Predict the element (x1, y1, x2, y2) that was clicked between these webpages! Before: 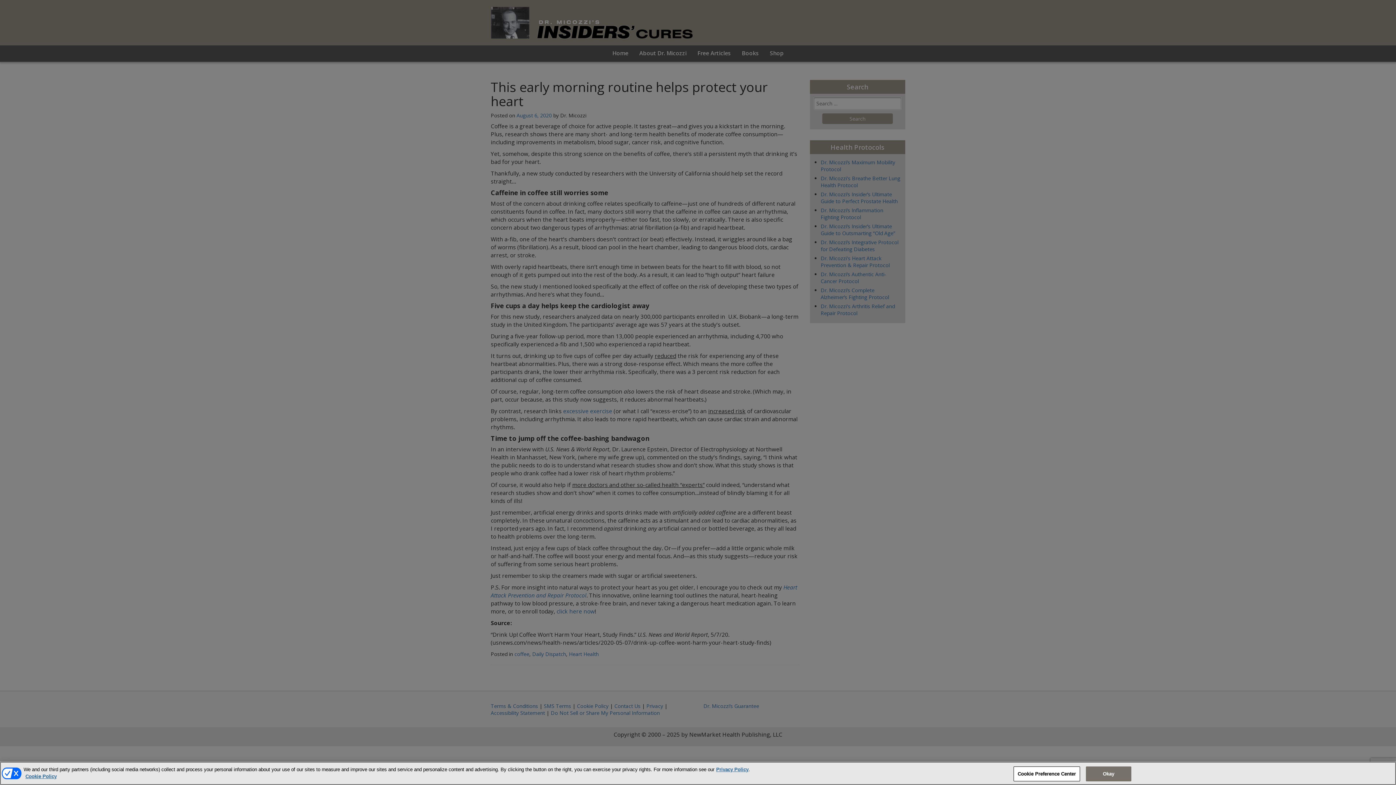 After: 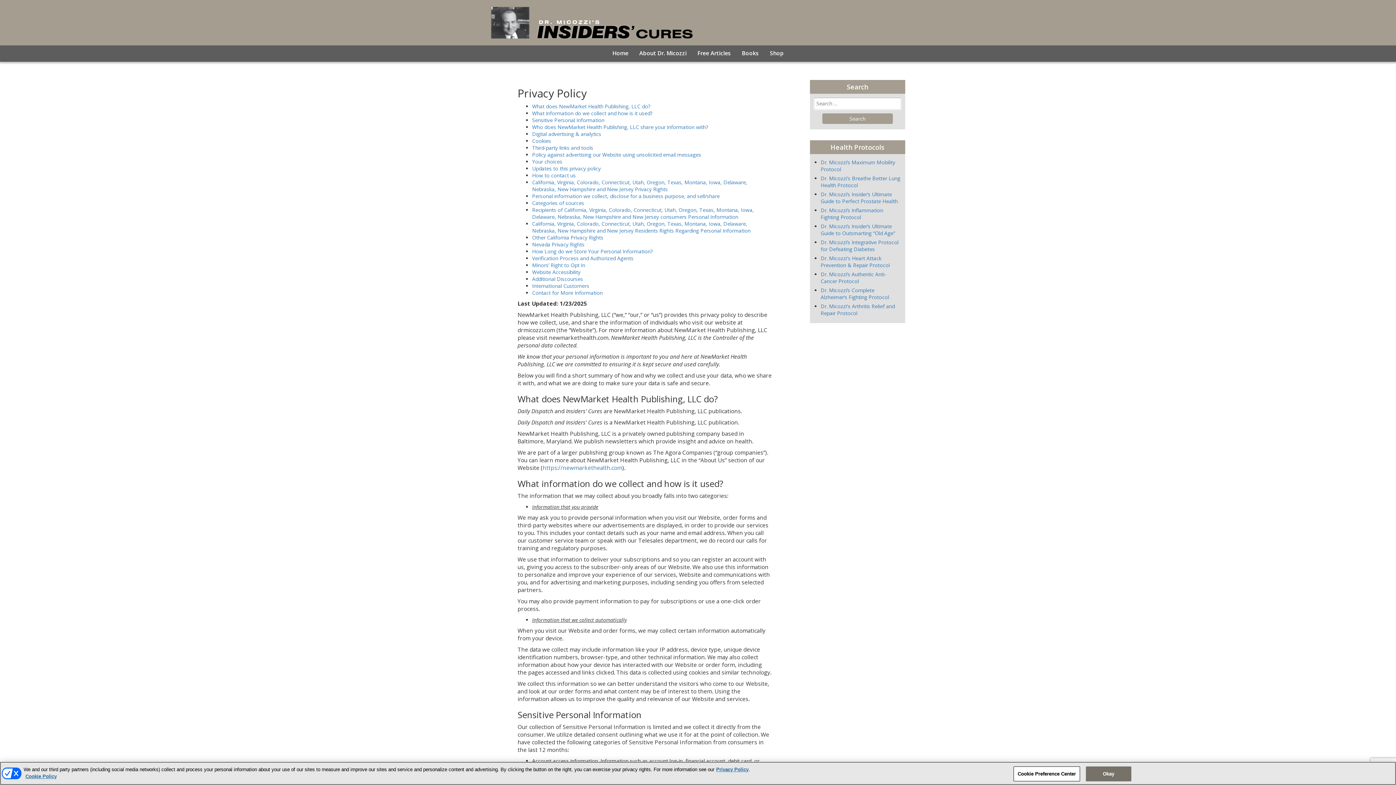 Action: label: Privacy Policy bbox: (716, 767, 748, 772)